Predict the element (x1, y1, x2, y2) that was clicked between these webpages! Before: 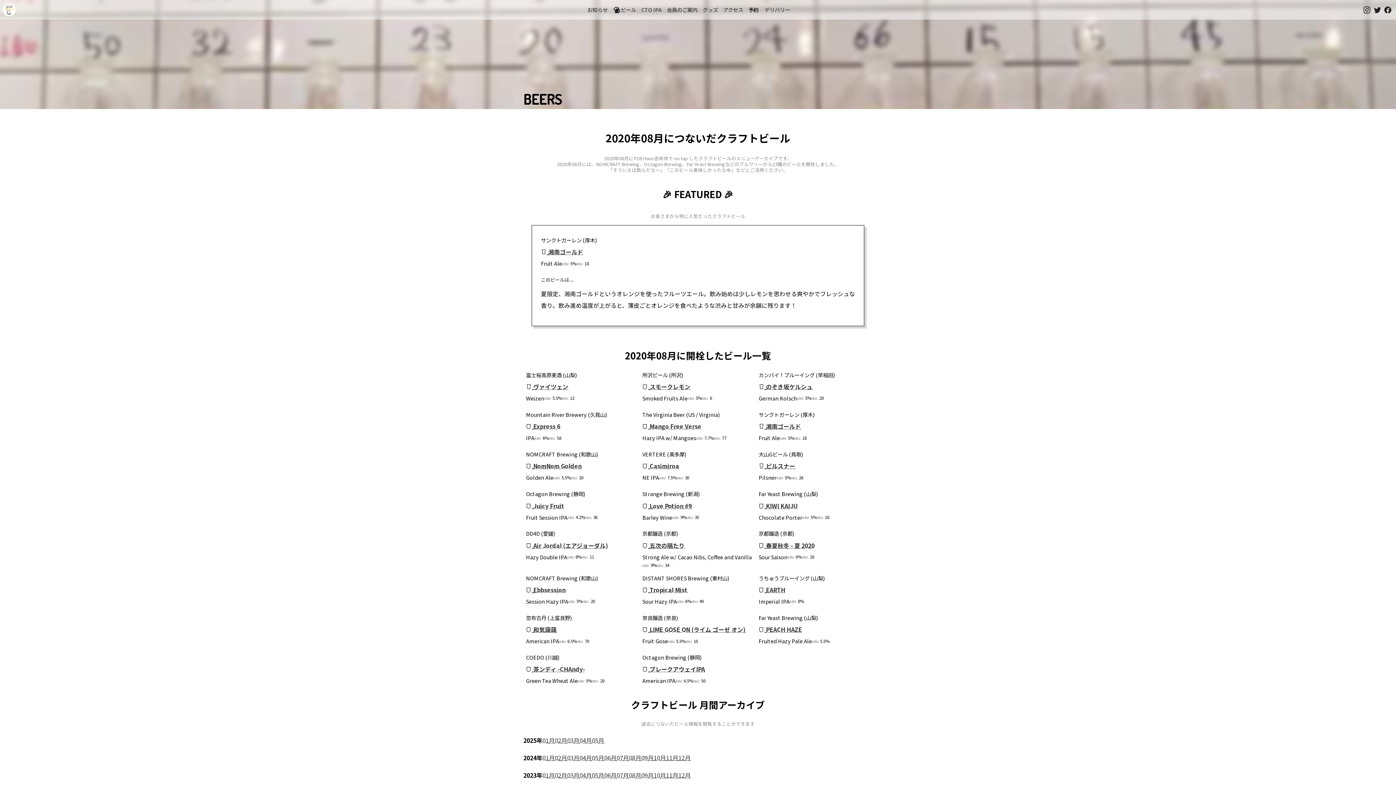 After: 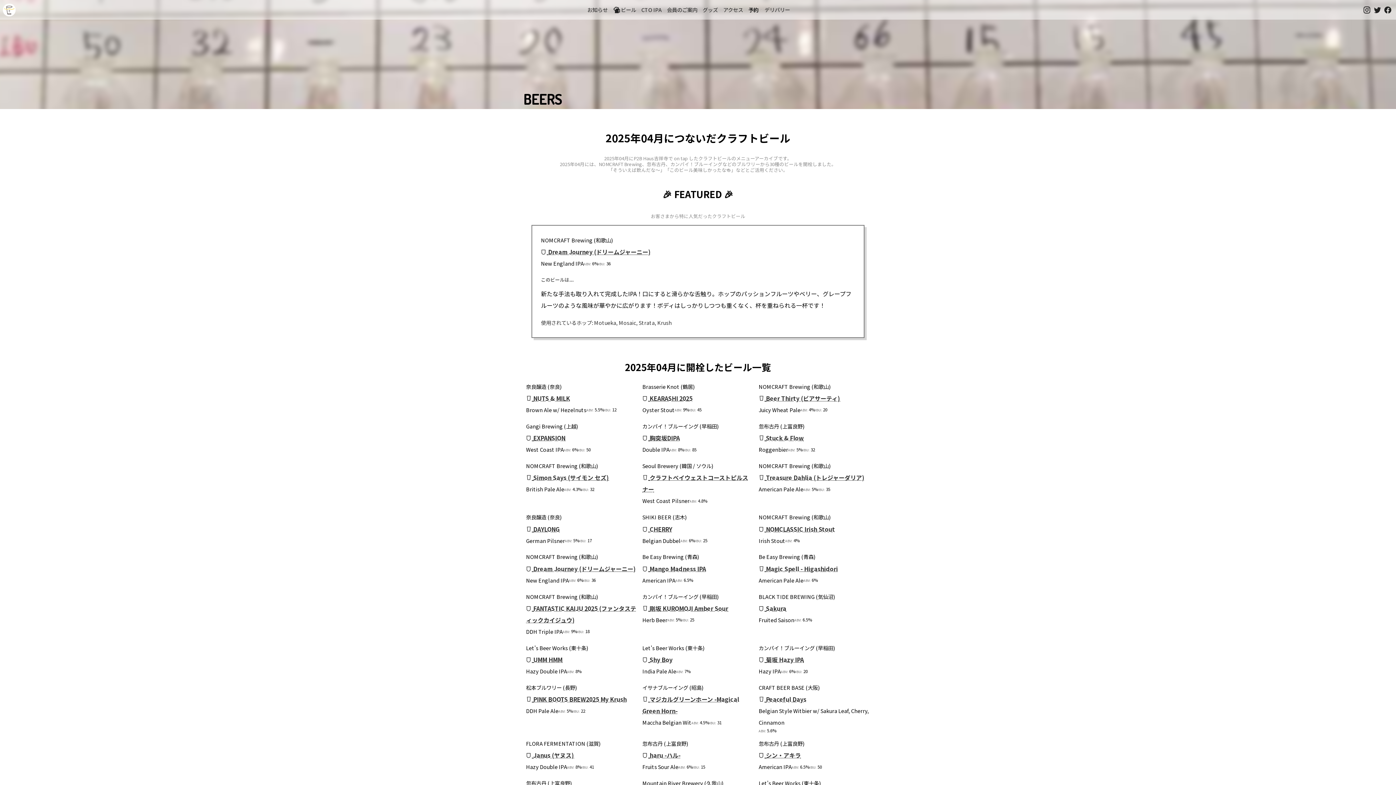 Action: bbox: (579, 736, 592, 745) label: 04月